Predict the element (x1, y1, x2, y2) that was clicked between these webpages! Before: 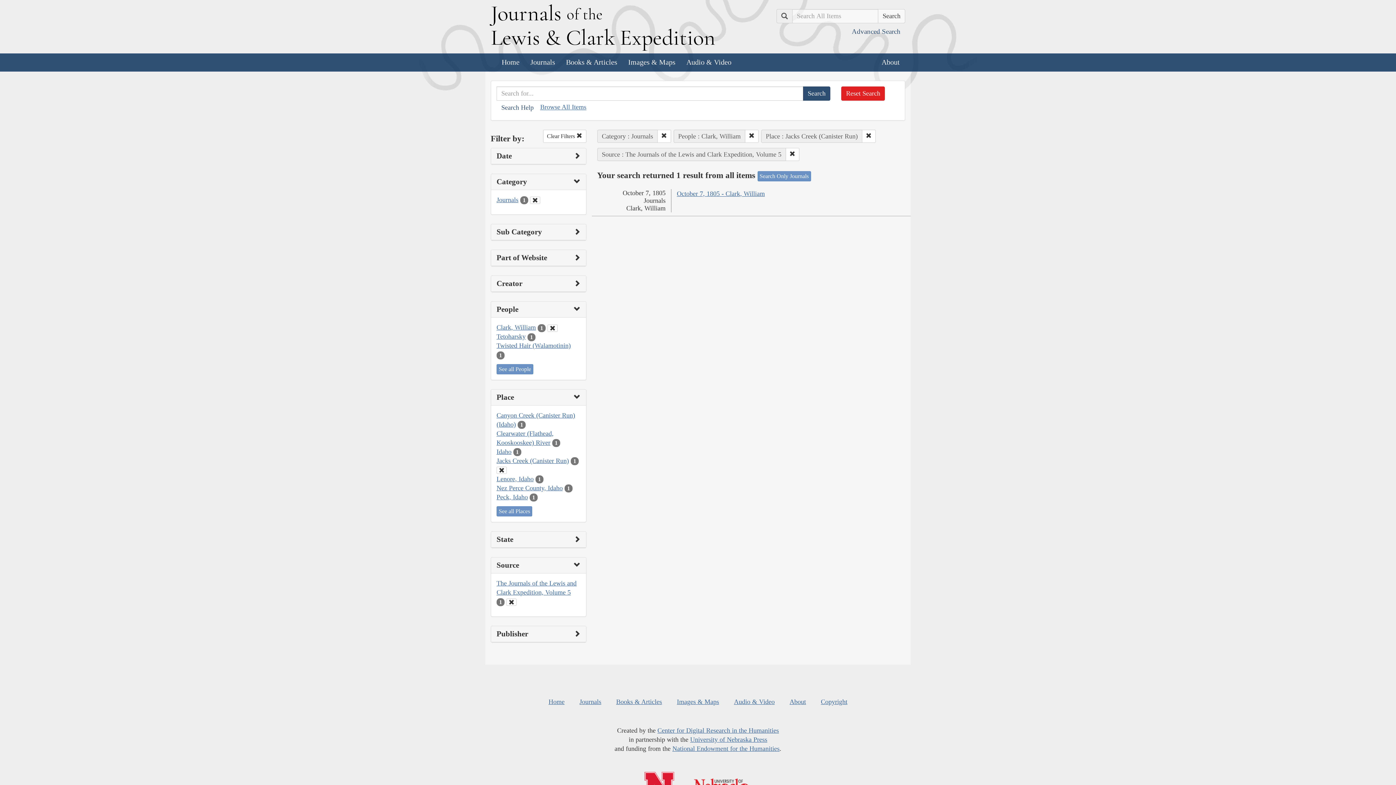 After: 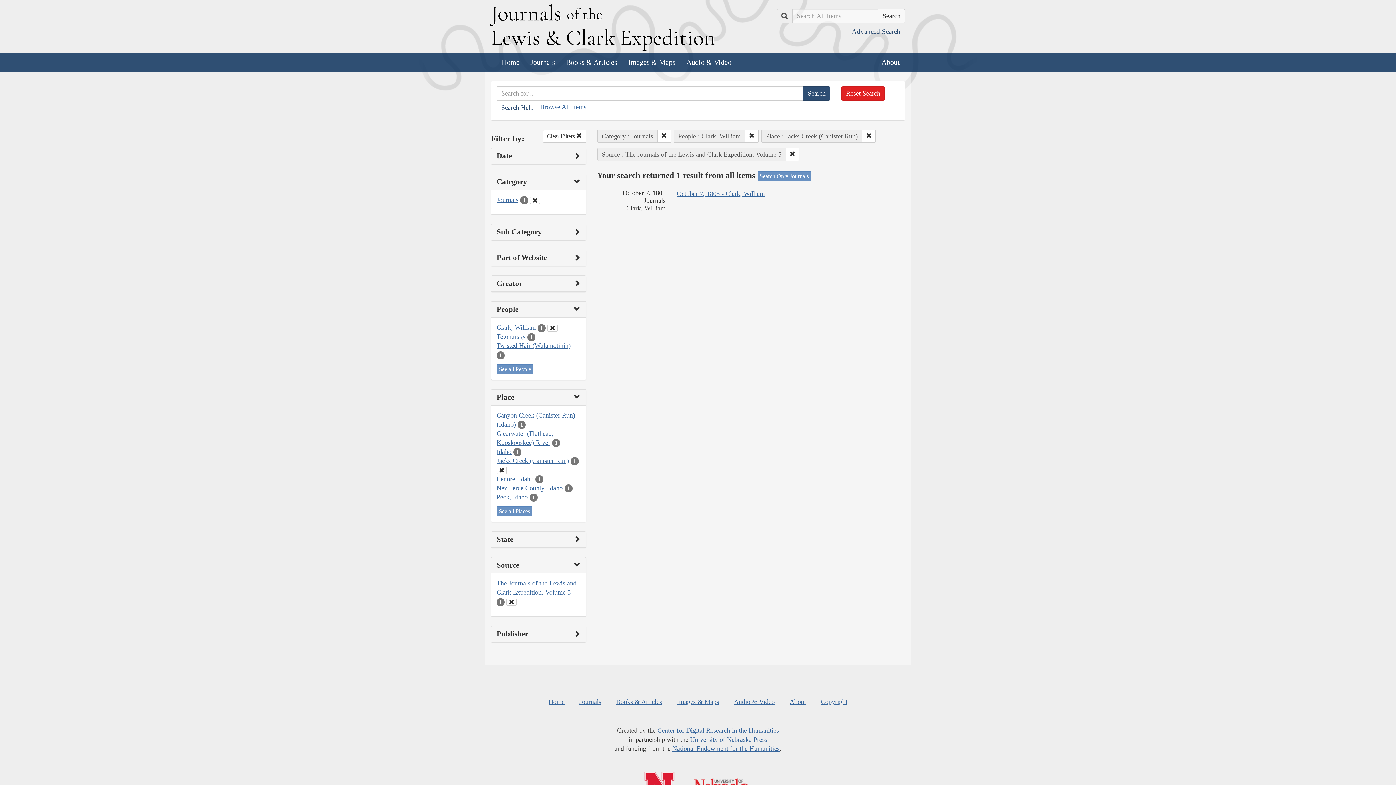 Action: bbox: (496, 196, 518, 203) label: Journals